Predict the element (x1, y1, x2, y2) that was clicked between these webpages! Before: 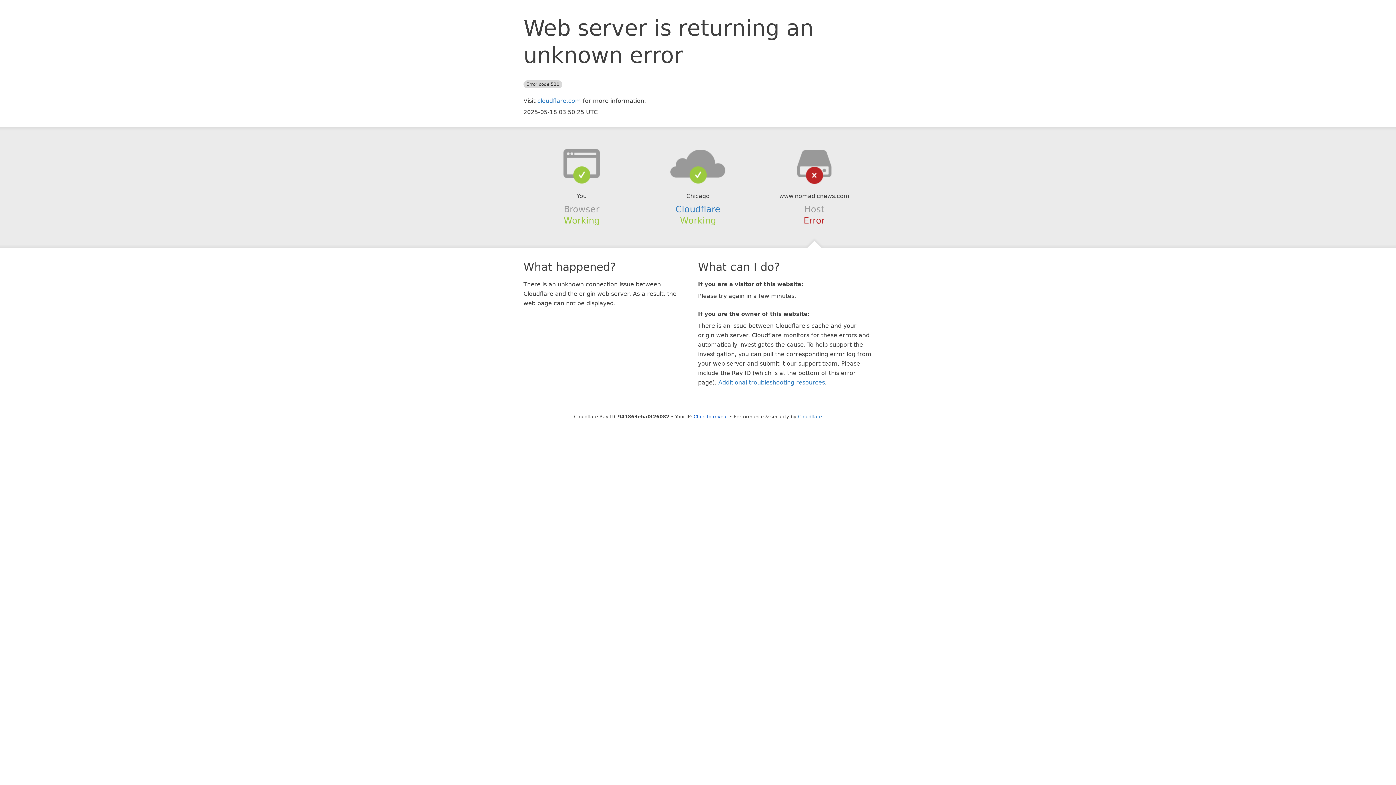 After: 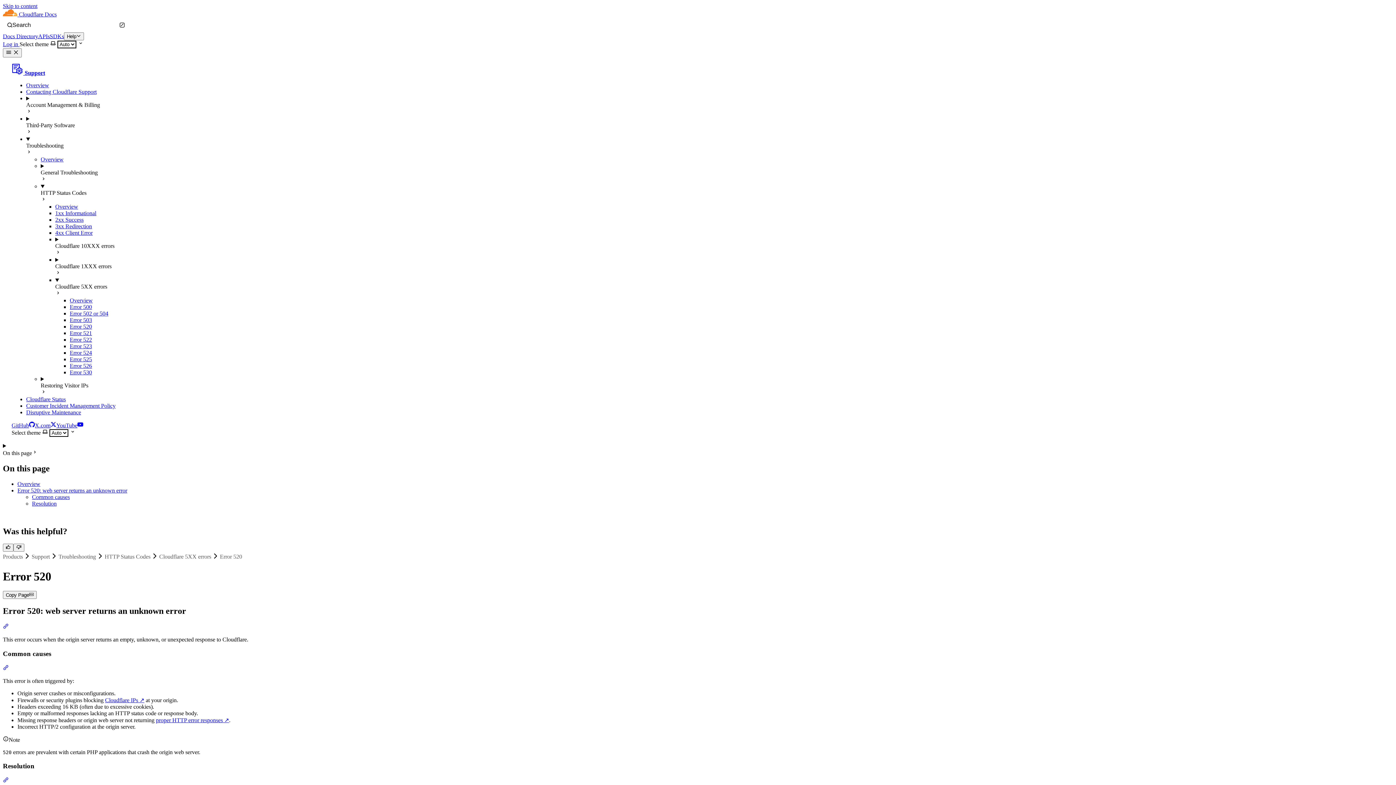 Action: bbox: (718, 379, 825, 386) label: Additional troubleshooting resources